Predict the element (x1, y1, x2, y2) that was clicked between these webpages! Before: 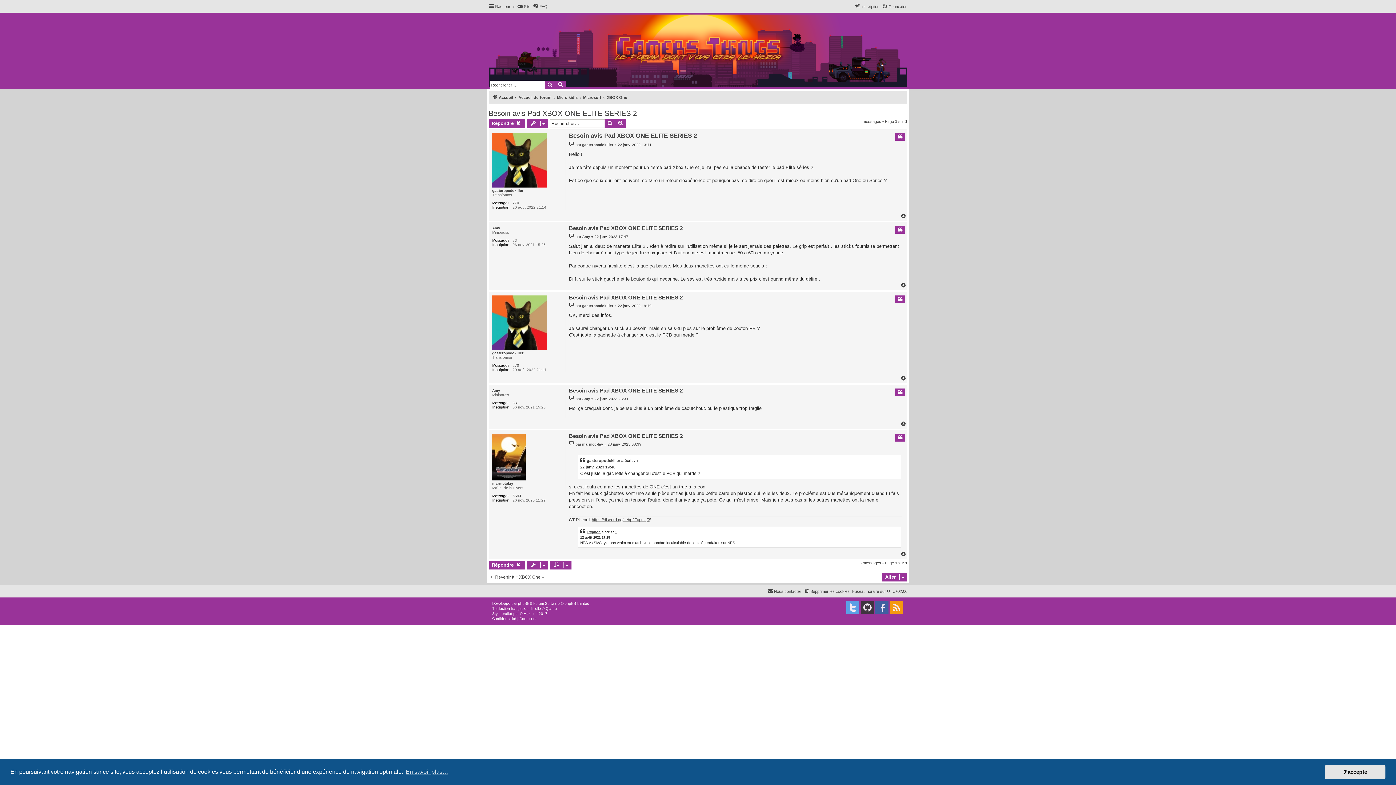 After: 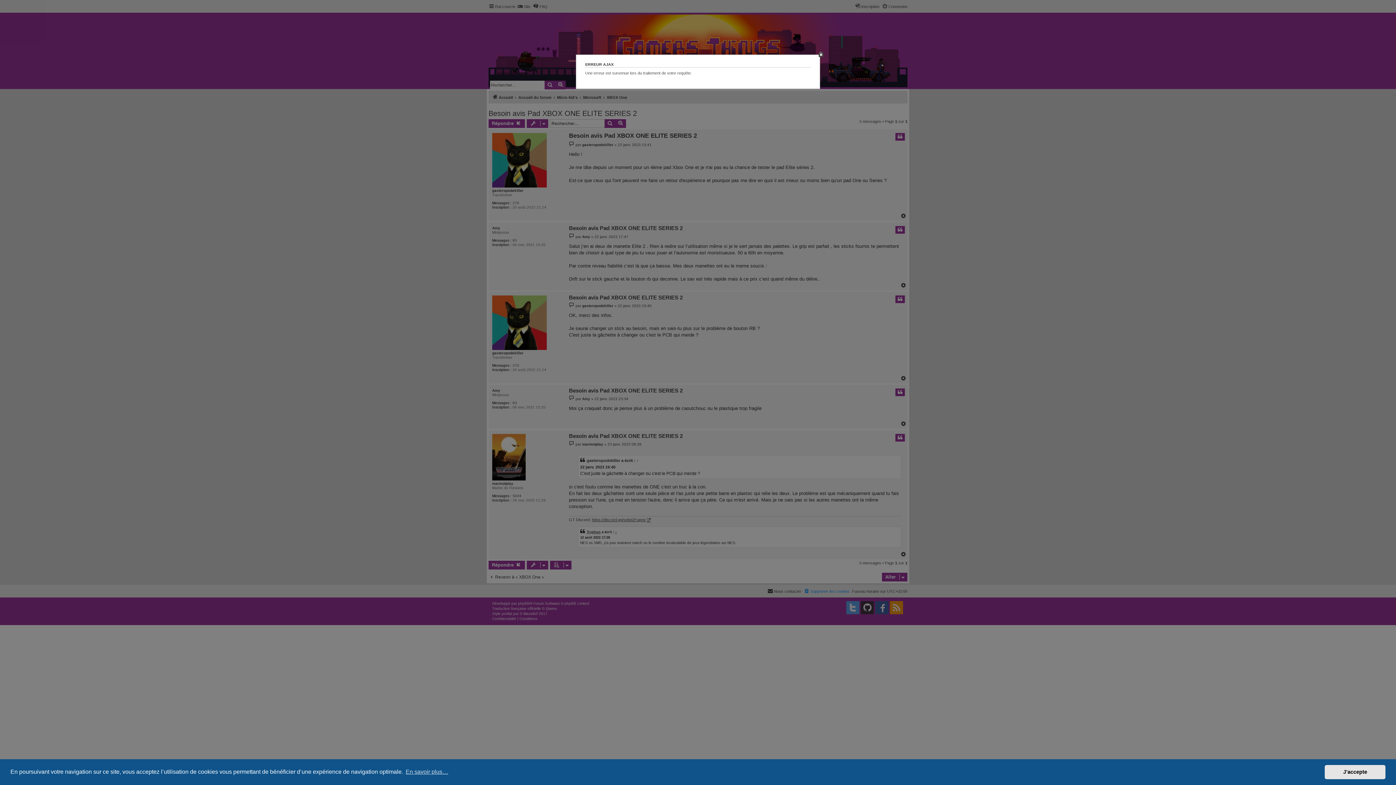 Action: label: Supprimer les cookies bbox: (804, 587, 849, 595)